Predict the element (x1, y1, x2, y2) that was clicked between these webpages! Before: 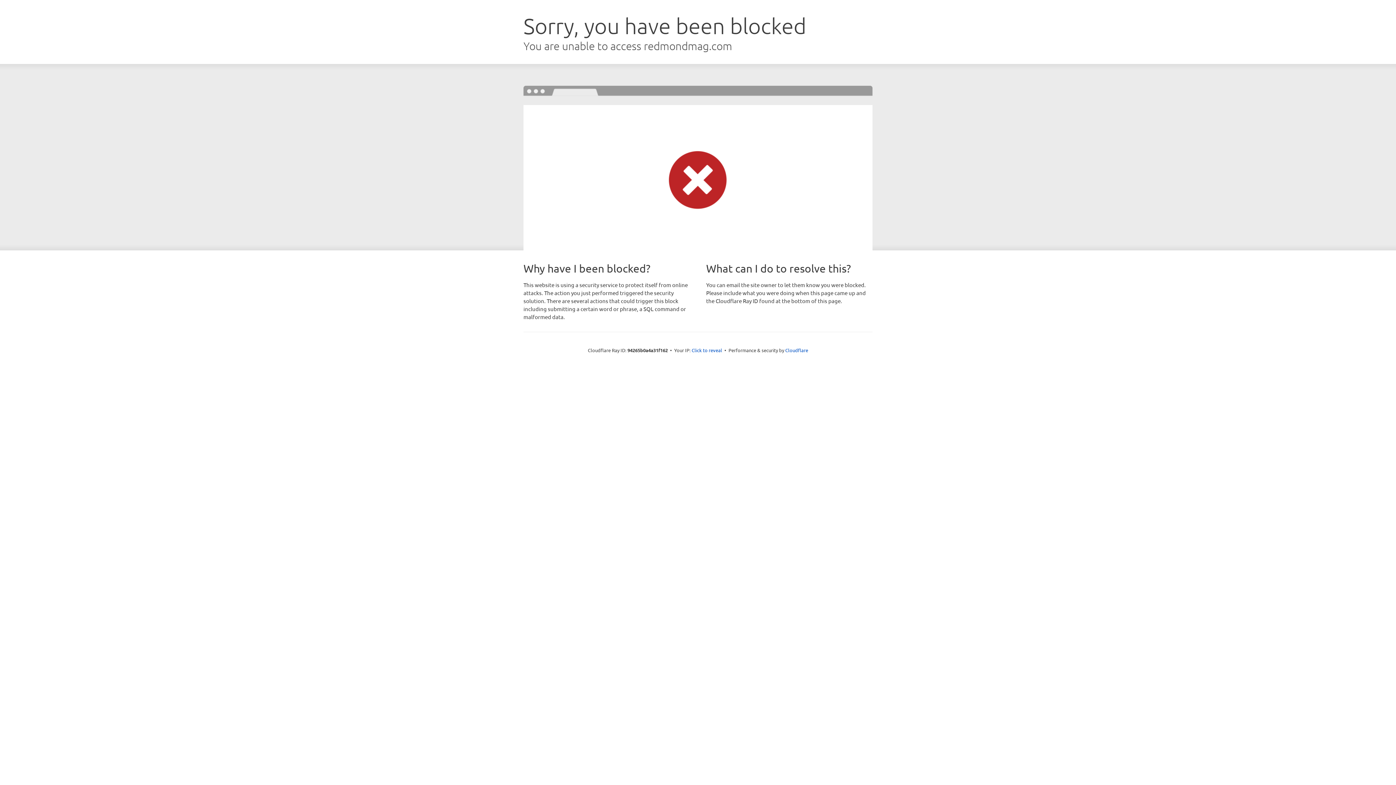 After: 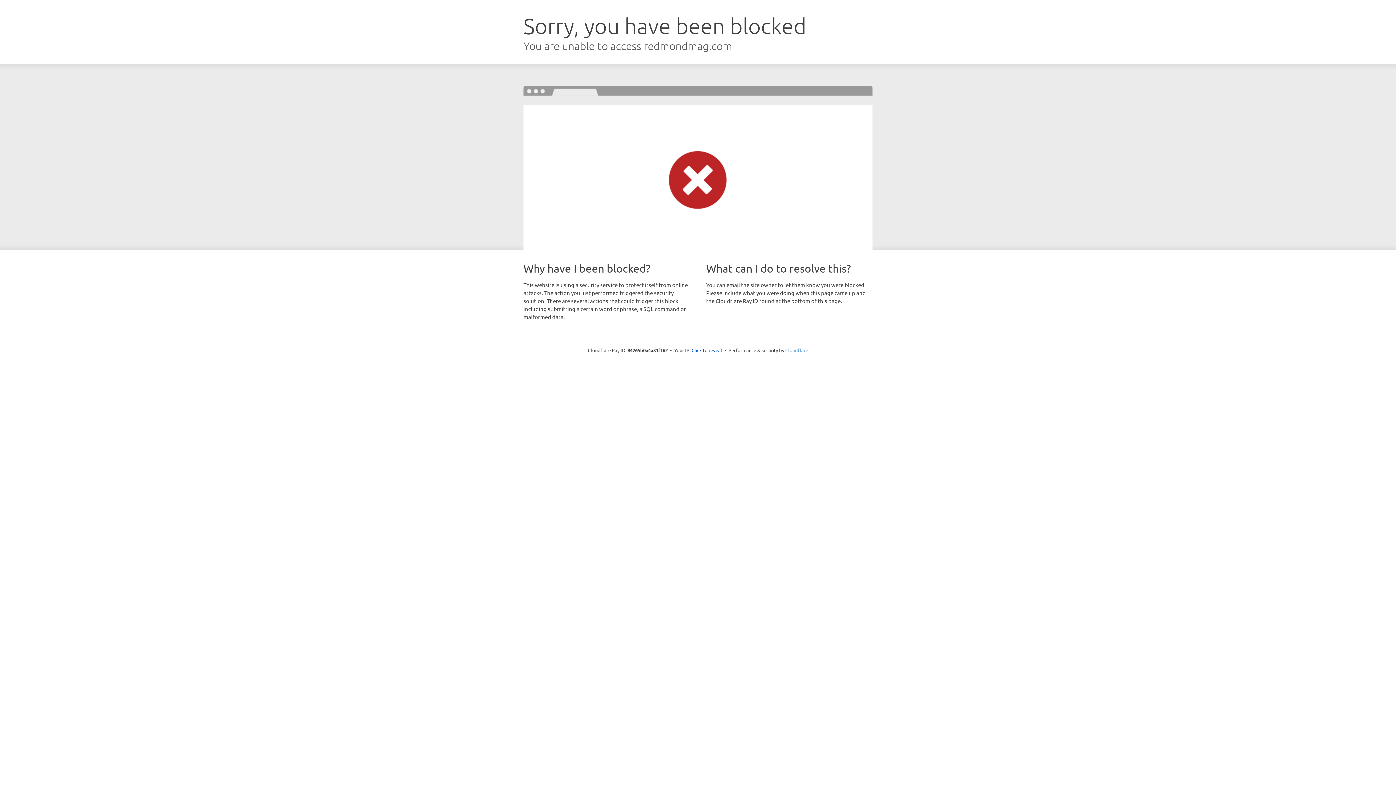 Action: bbox: (785, 347, 808, 353) label: Cloudflare